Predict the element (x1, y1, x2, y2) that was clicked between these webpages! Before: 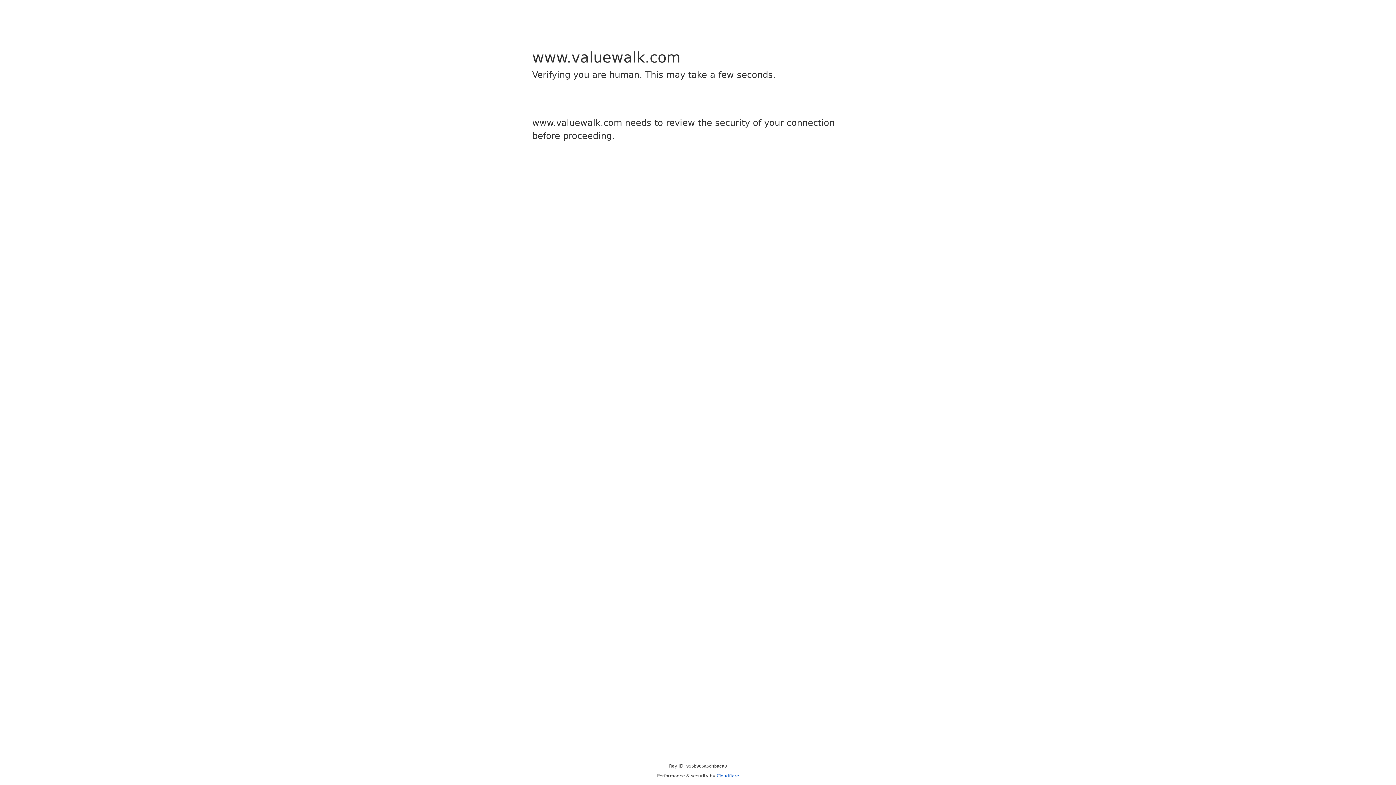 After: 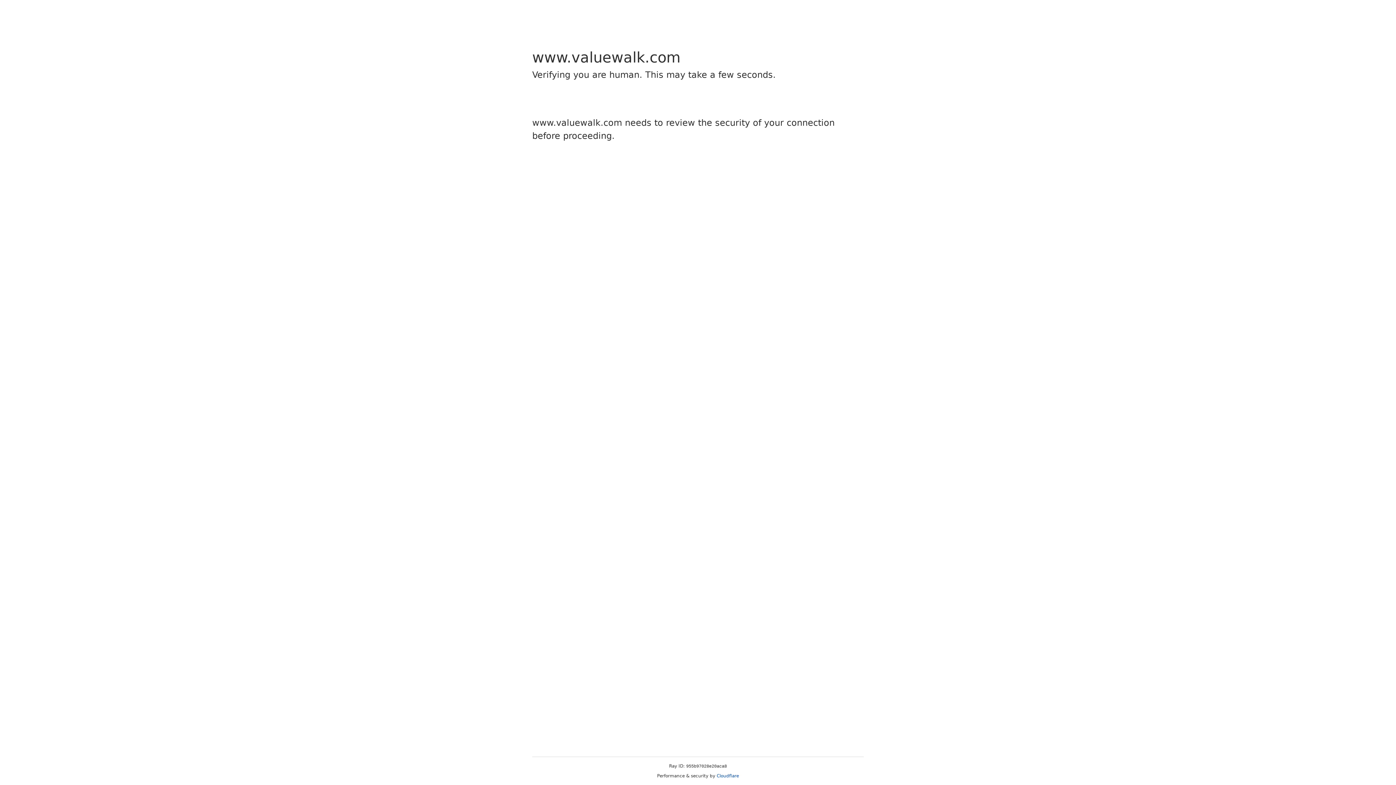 Action: label: Cloudflare bbox: (716, 773, 739, 778)